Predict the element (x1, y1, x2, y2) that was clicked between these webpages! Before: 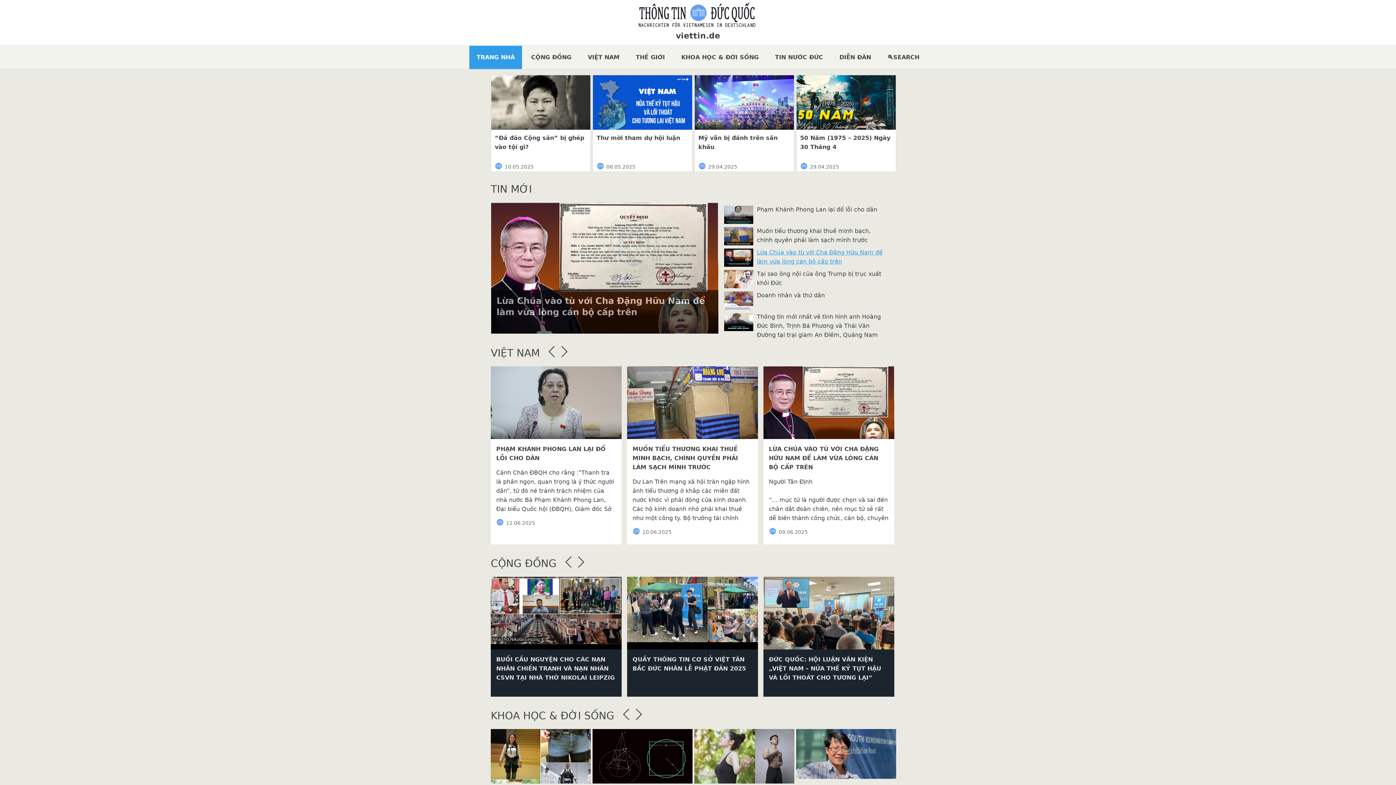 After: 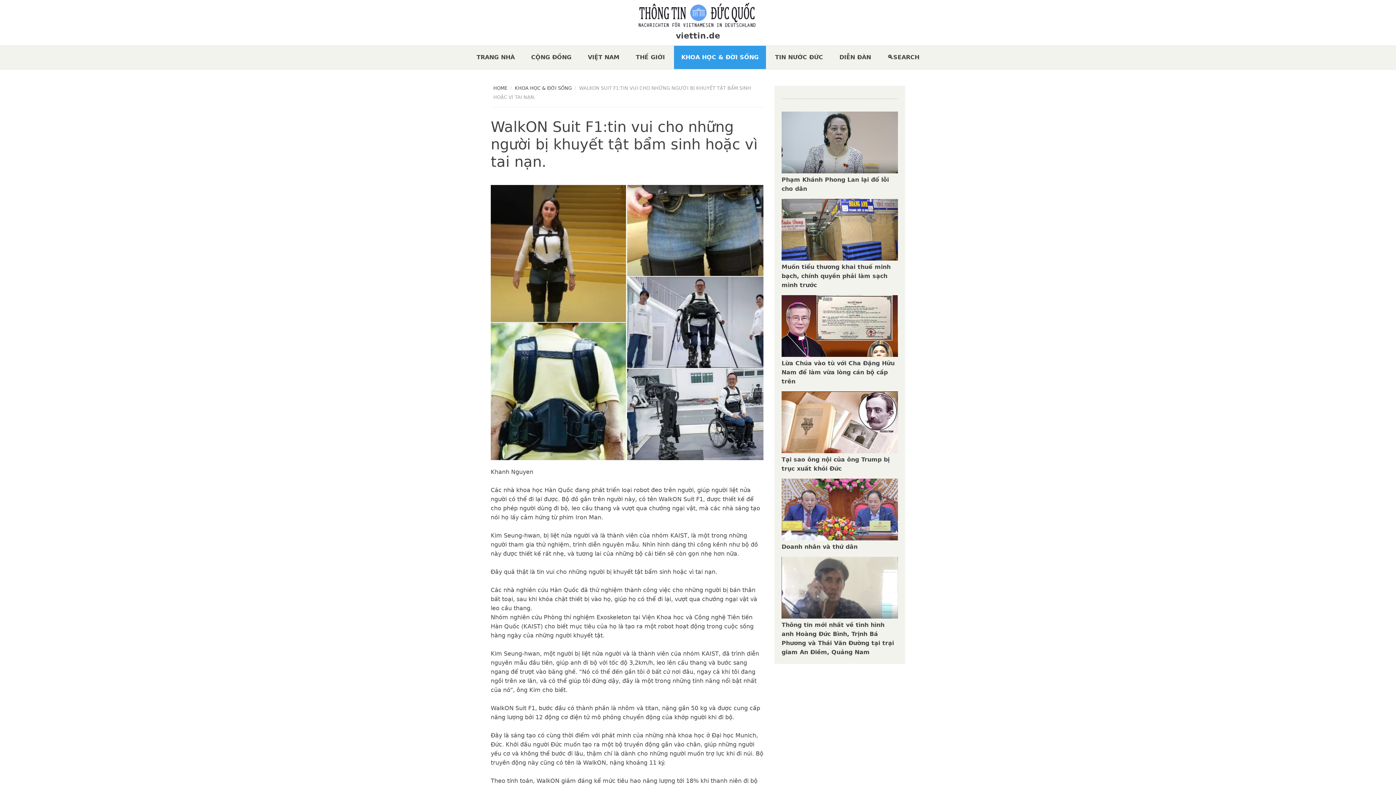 Action: bbox: (490, 729, 590, 830)